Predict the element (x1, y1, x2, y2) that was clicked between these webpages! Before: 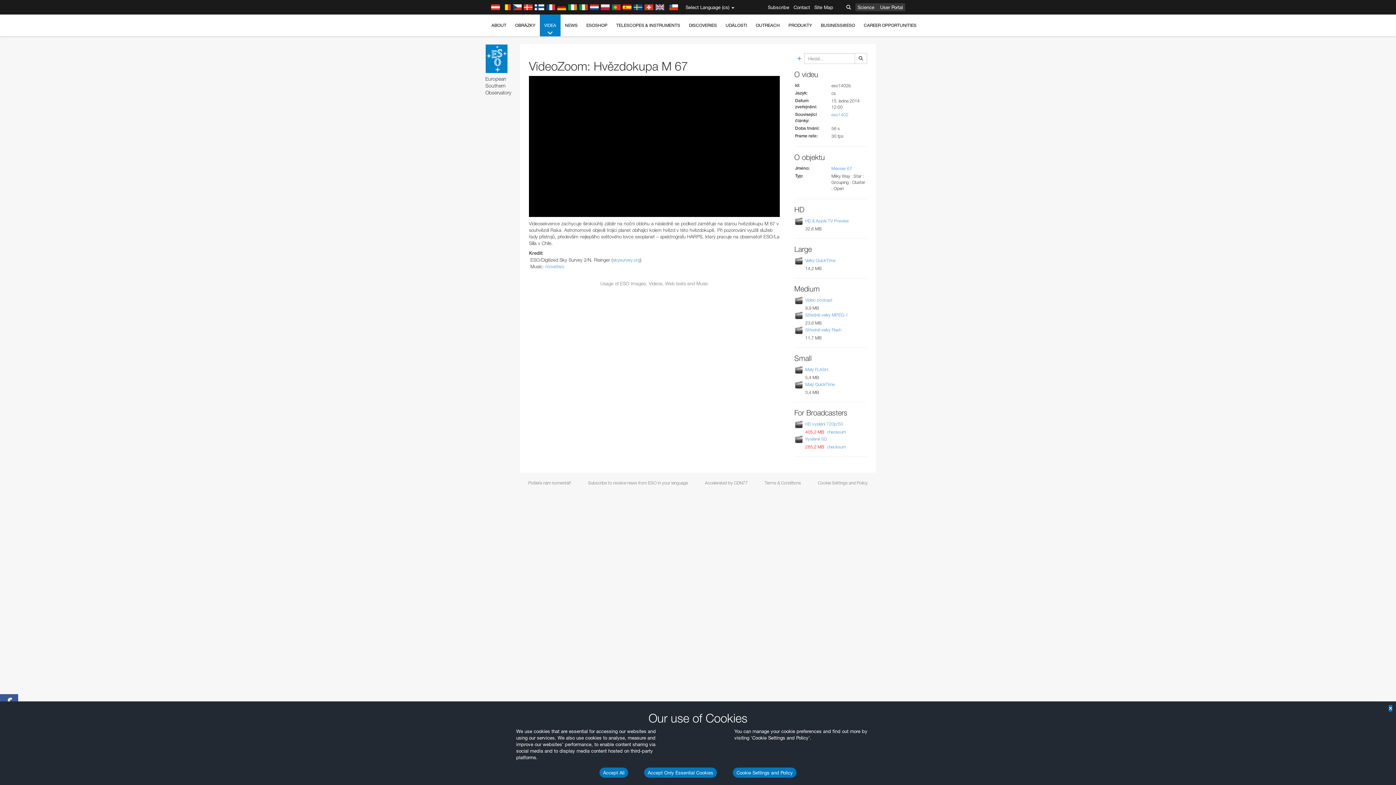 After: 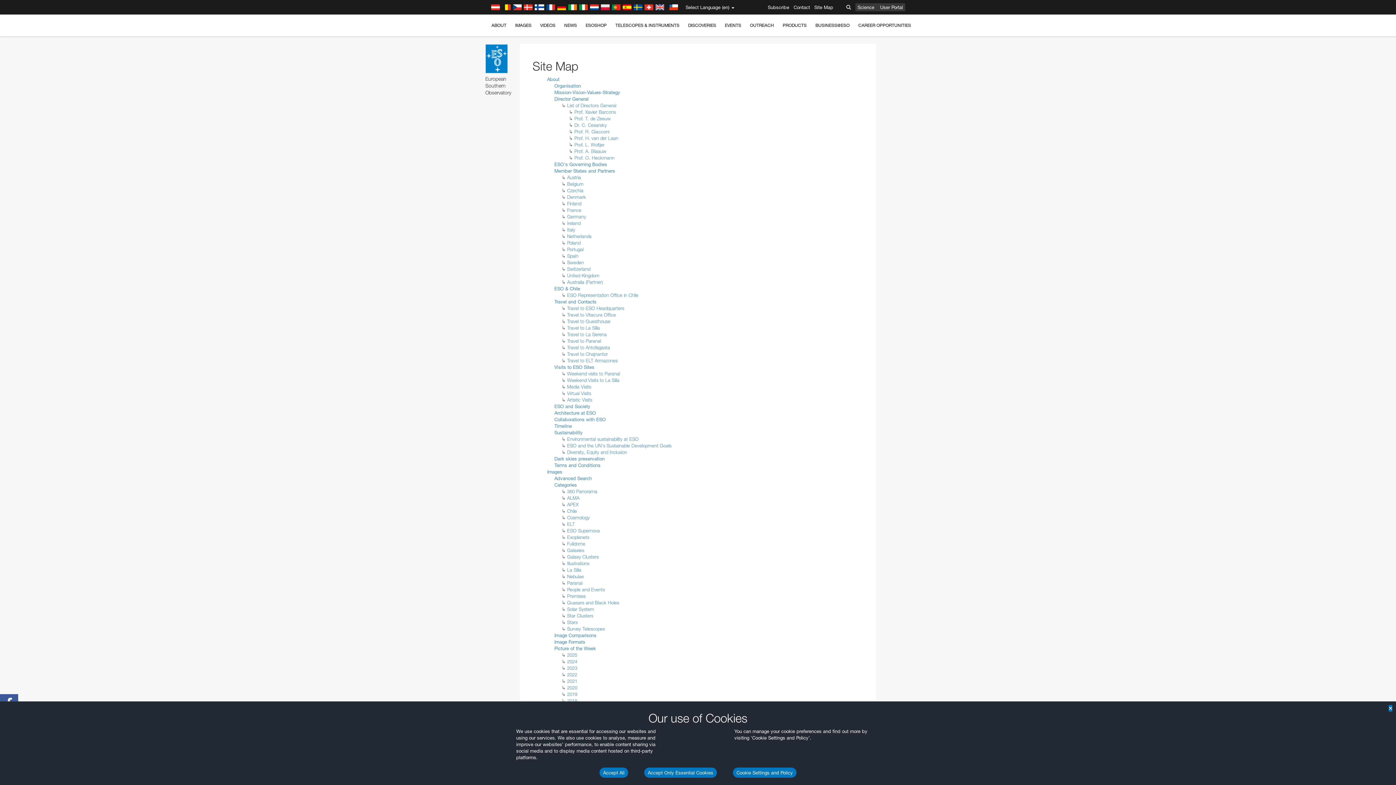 Action: label: Site Map bbox: (813, 0, 834, 14)